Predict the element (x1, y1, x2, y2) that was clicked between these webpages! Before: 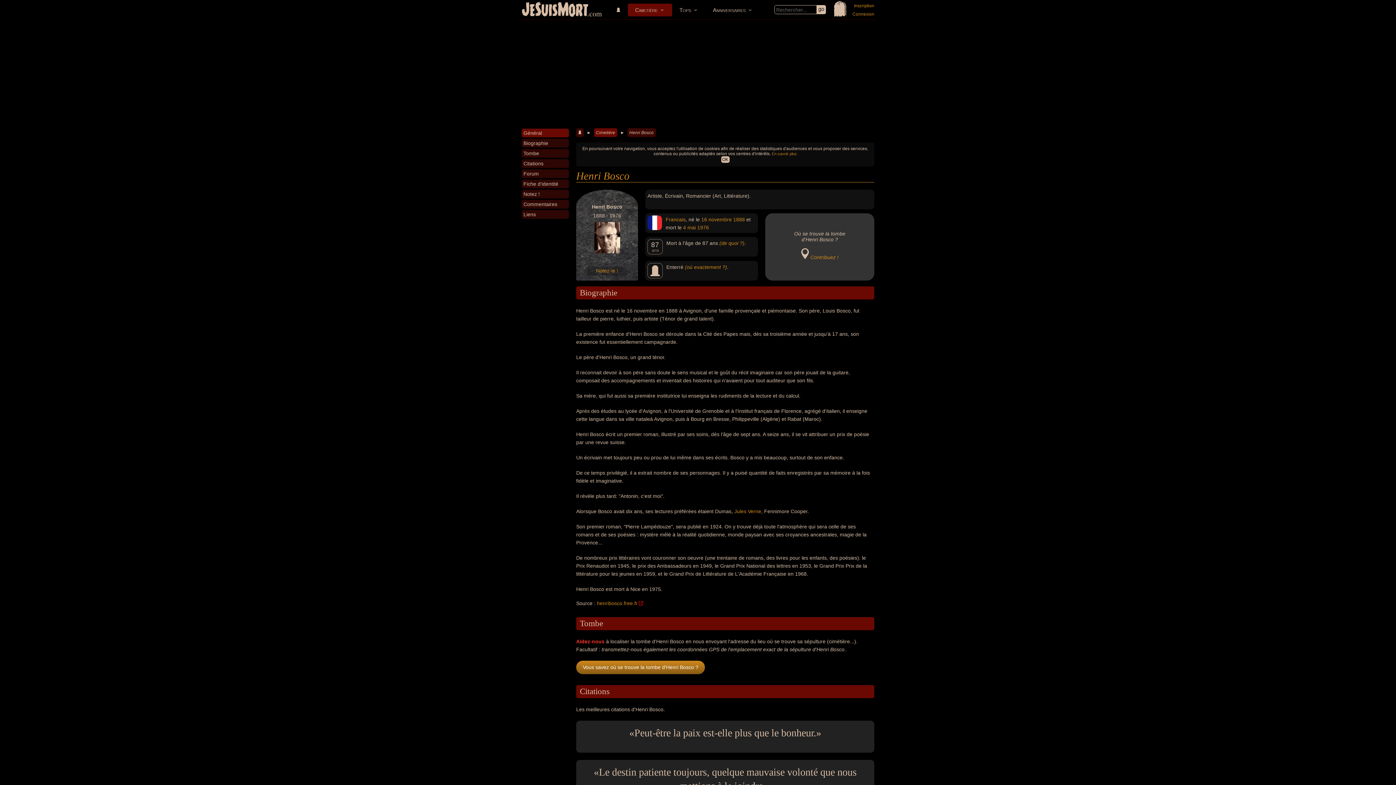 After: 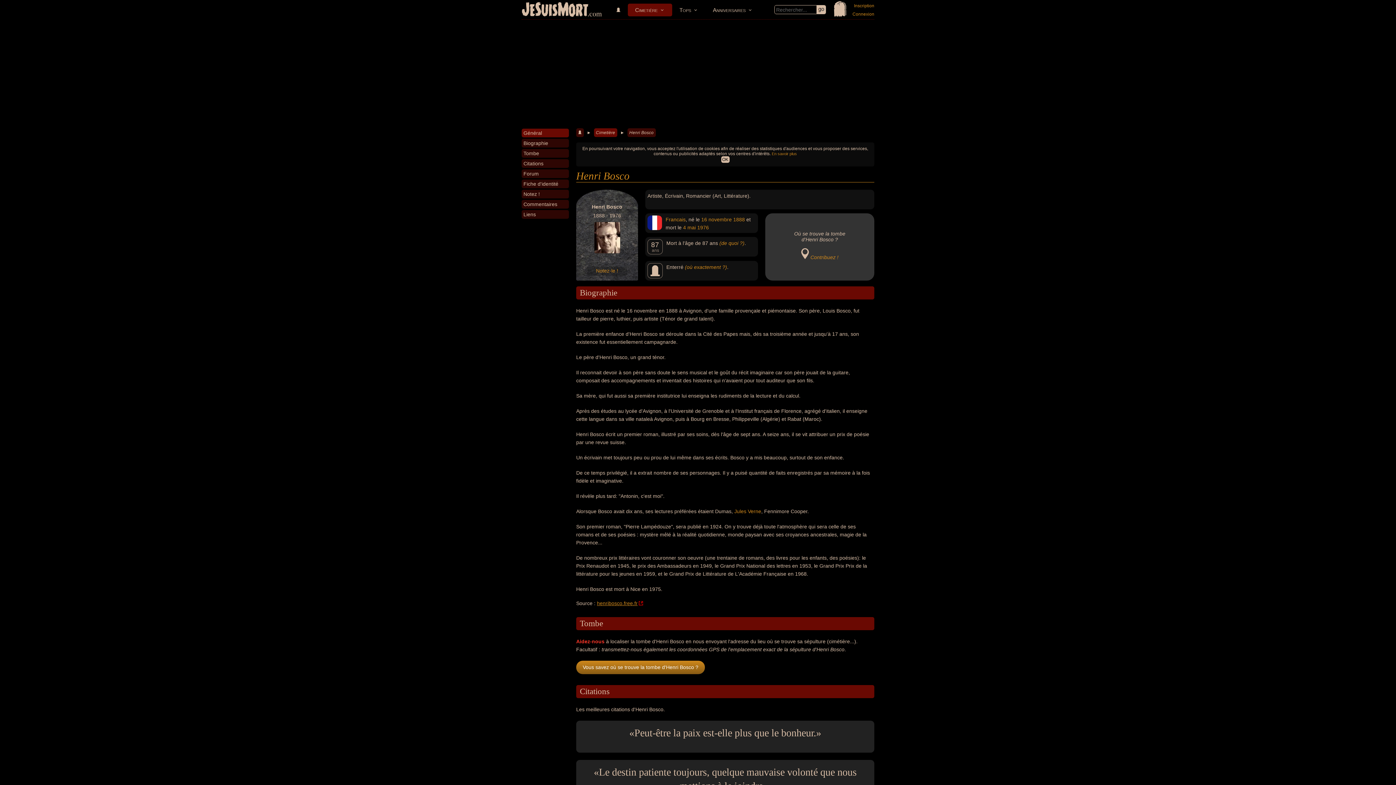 Action: bbox: (597, 600, 643, 606) label: henribosco.free.fr